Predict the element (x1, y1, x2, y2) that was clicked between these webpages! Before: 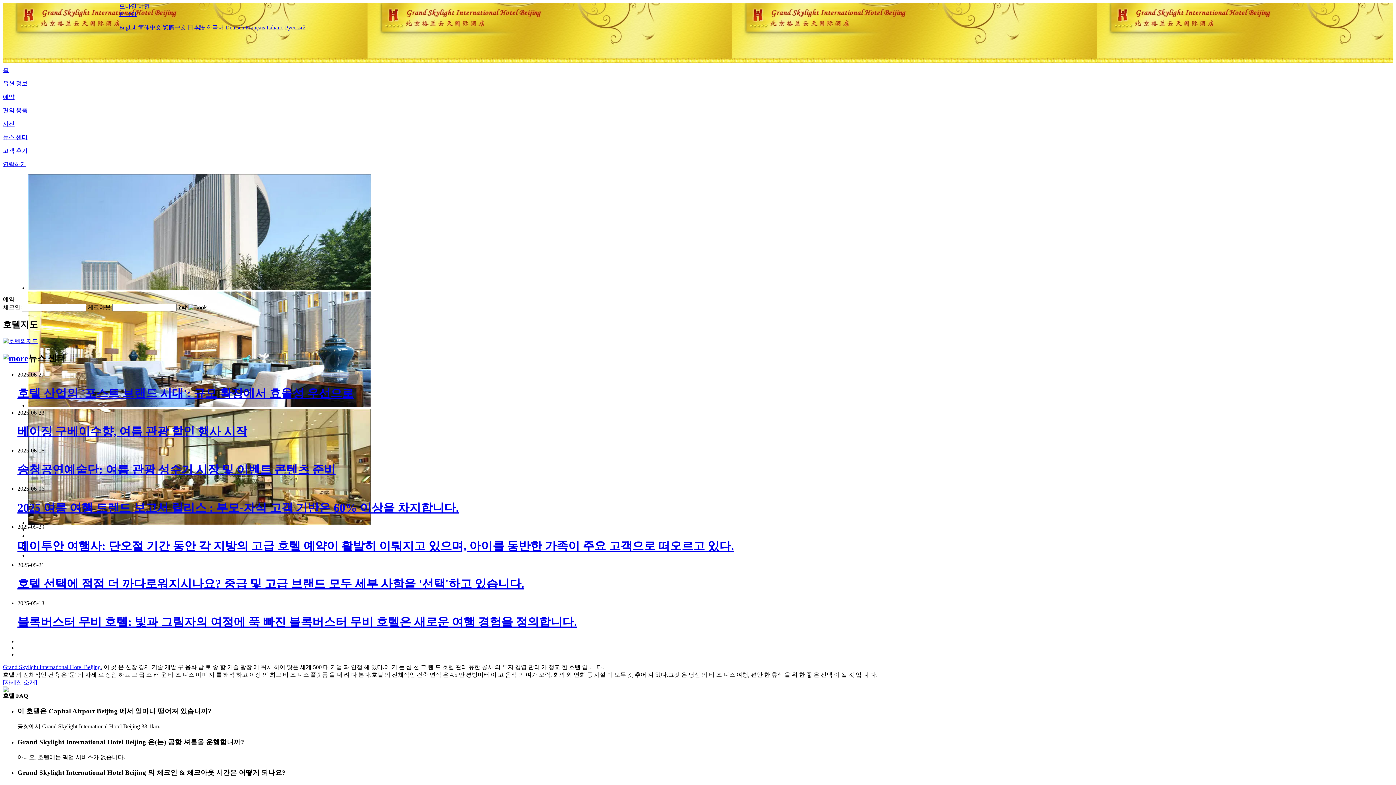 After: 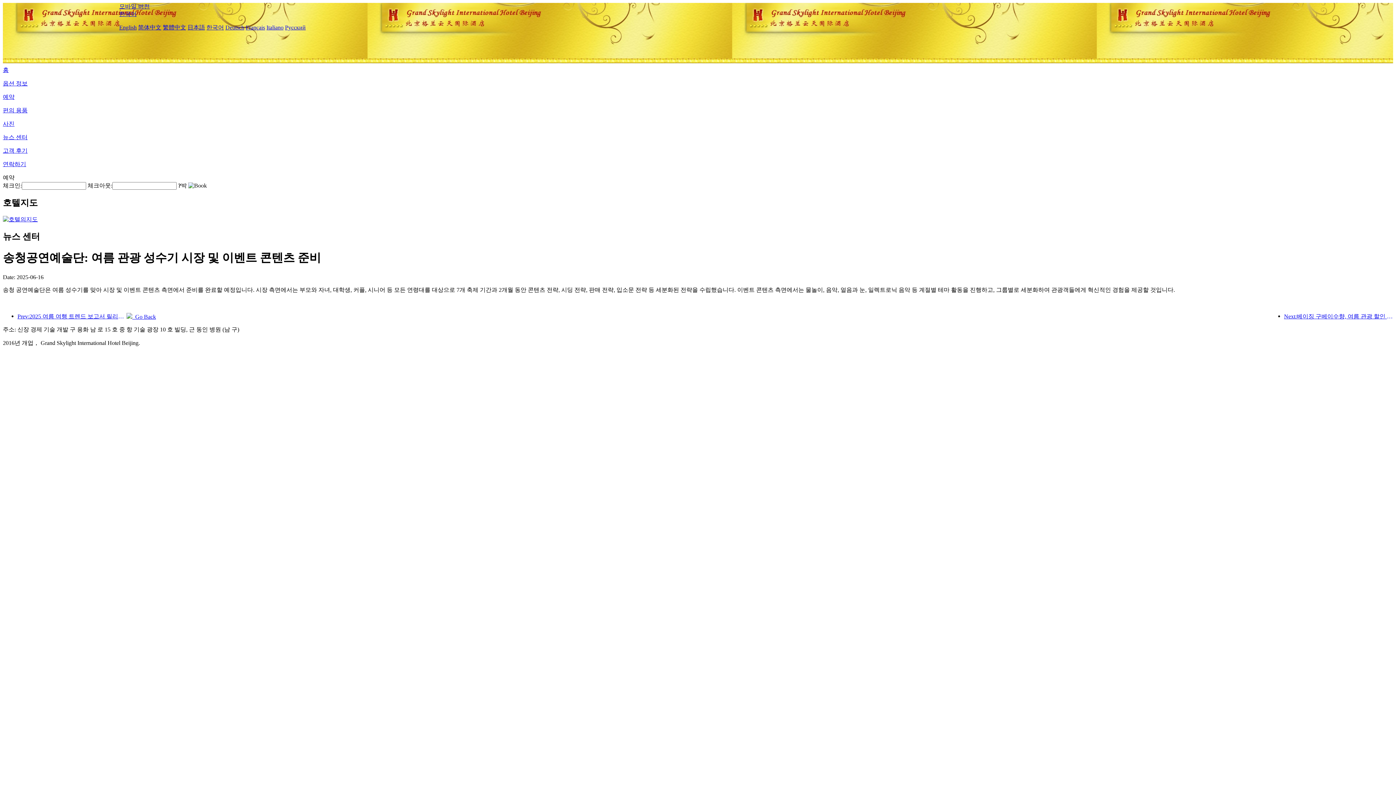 Action: label: 송청공연예술단: 여름 관광 성수기 시장 및 이벤트 콘텐츠 준비 bbox: (17, 463, 335, 476)